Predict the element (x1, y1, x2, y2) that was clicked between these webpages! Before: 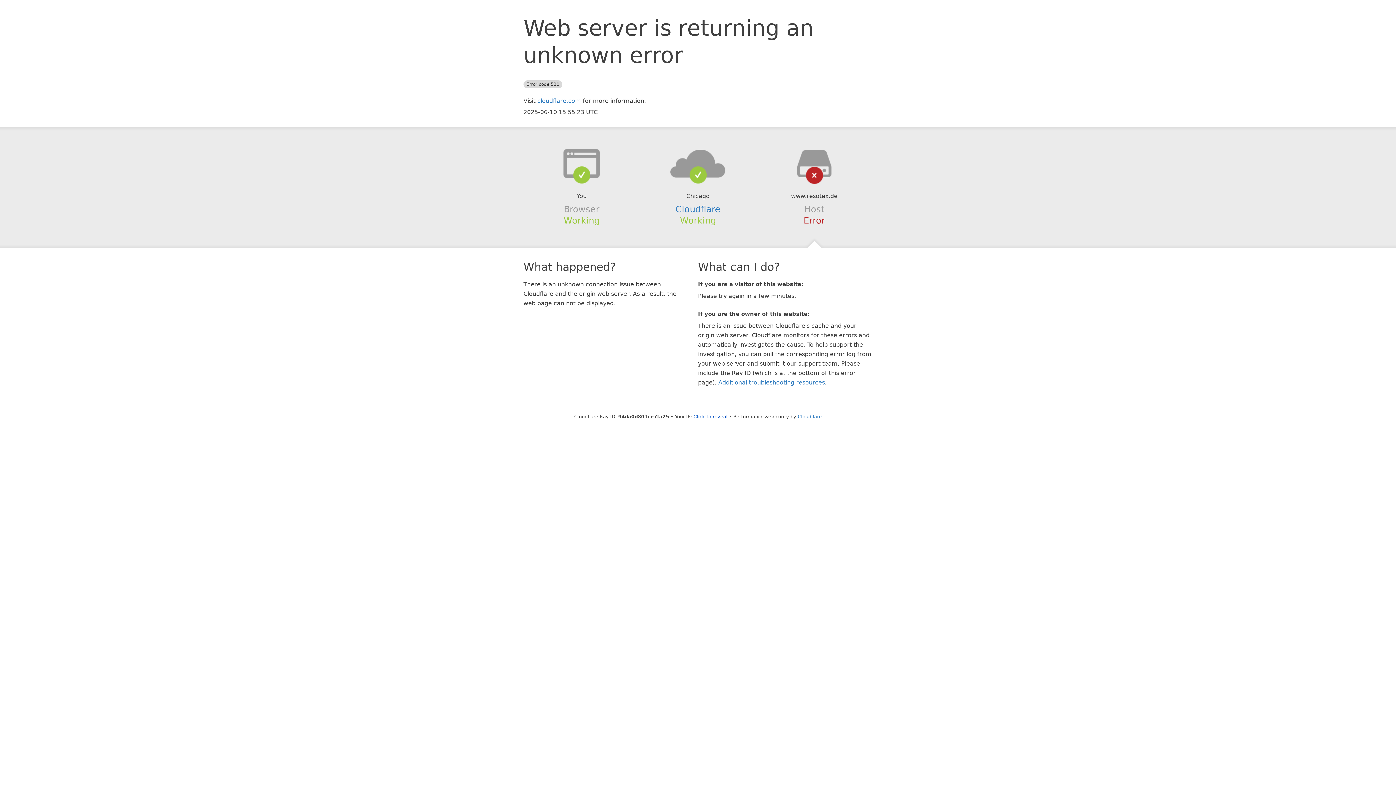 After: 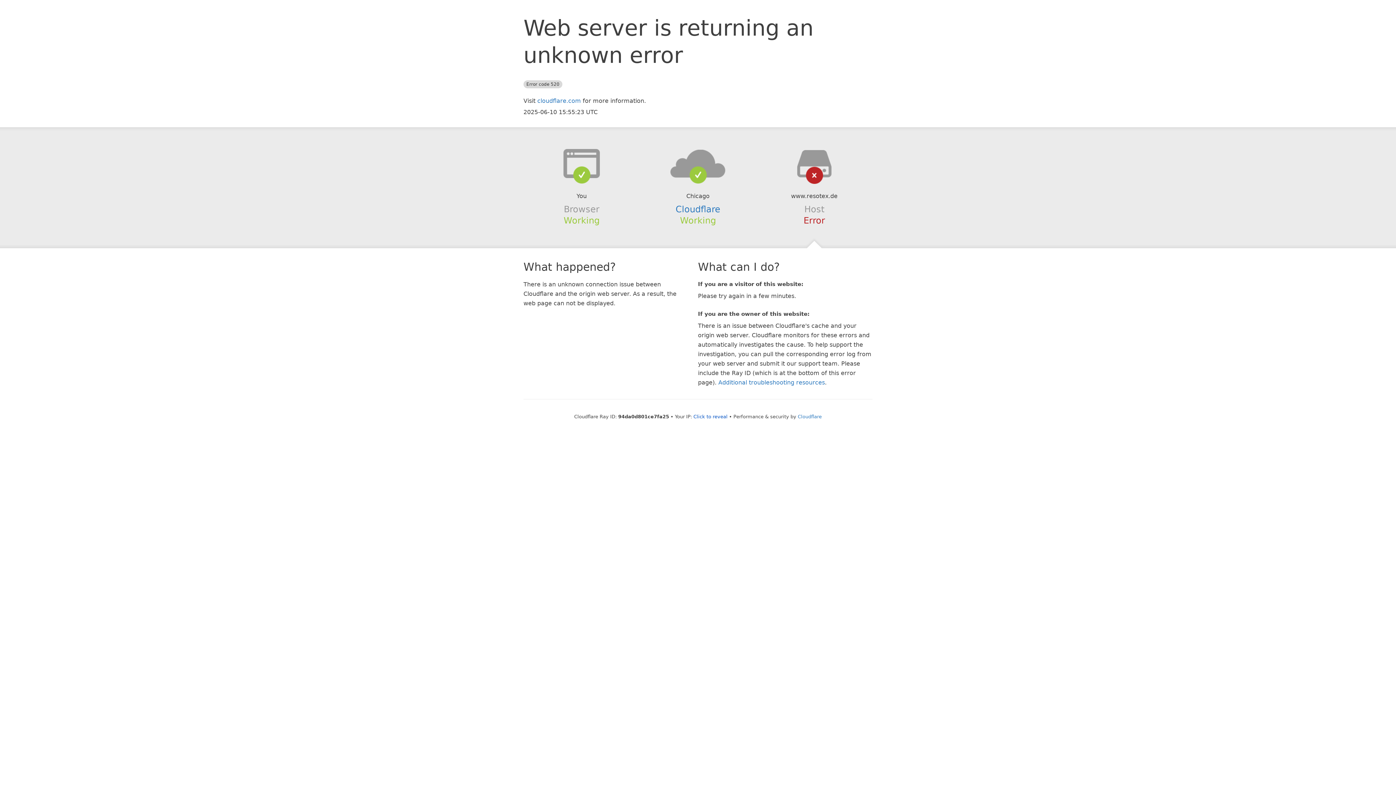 Action: bbox: (639, 148, 756, 178)